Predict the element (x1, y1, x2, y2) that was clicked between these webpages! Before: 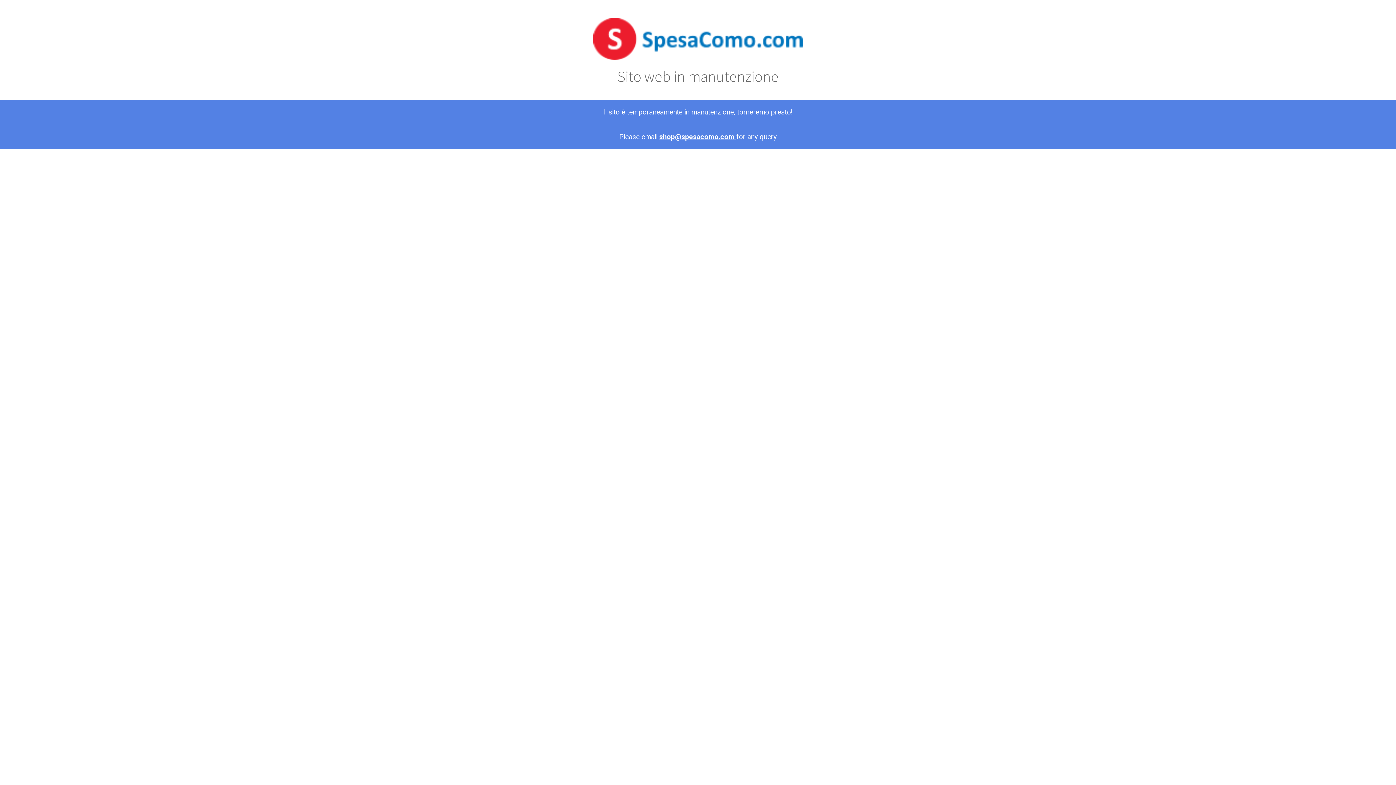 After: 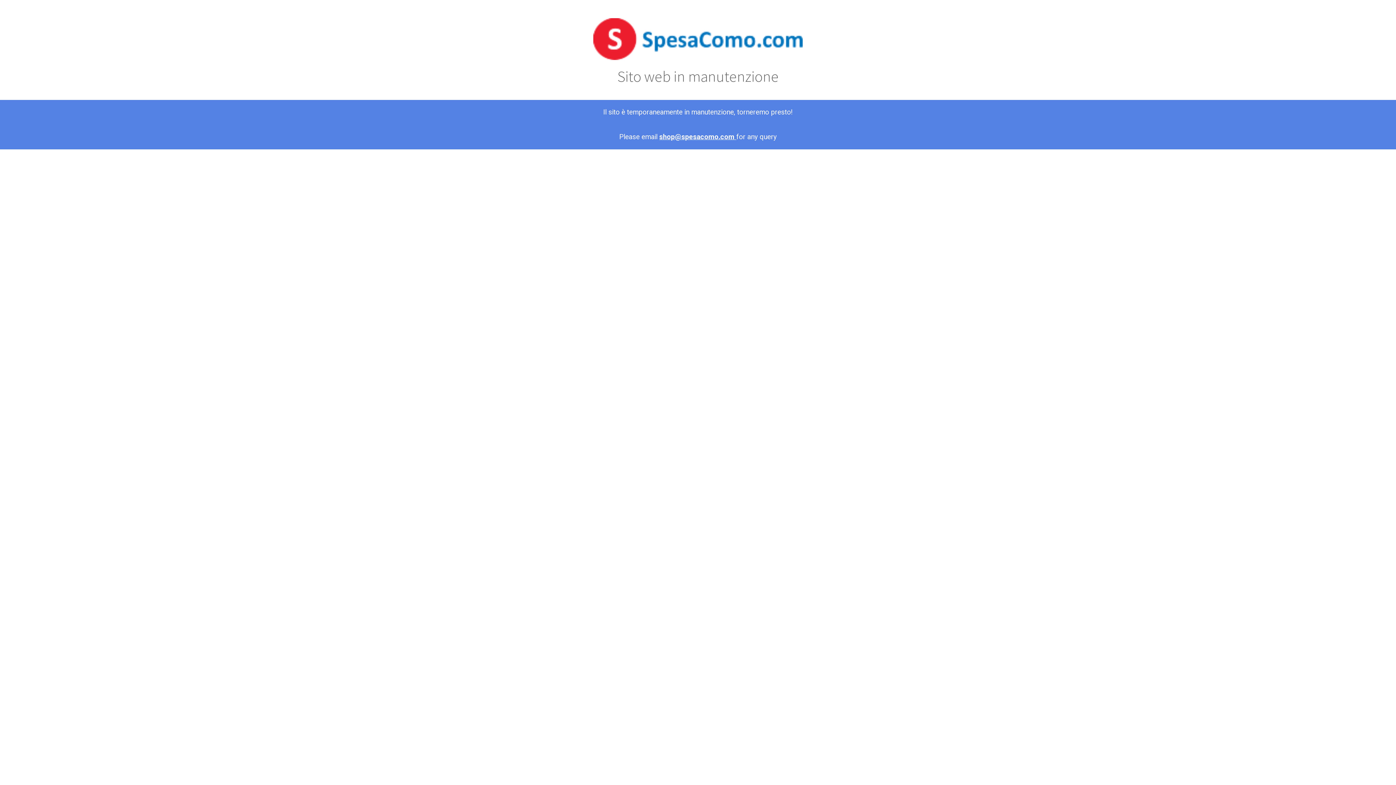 Action: label: shop@spesacomo.com  bbox: (659, 132, 736, 140)